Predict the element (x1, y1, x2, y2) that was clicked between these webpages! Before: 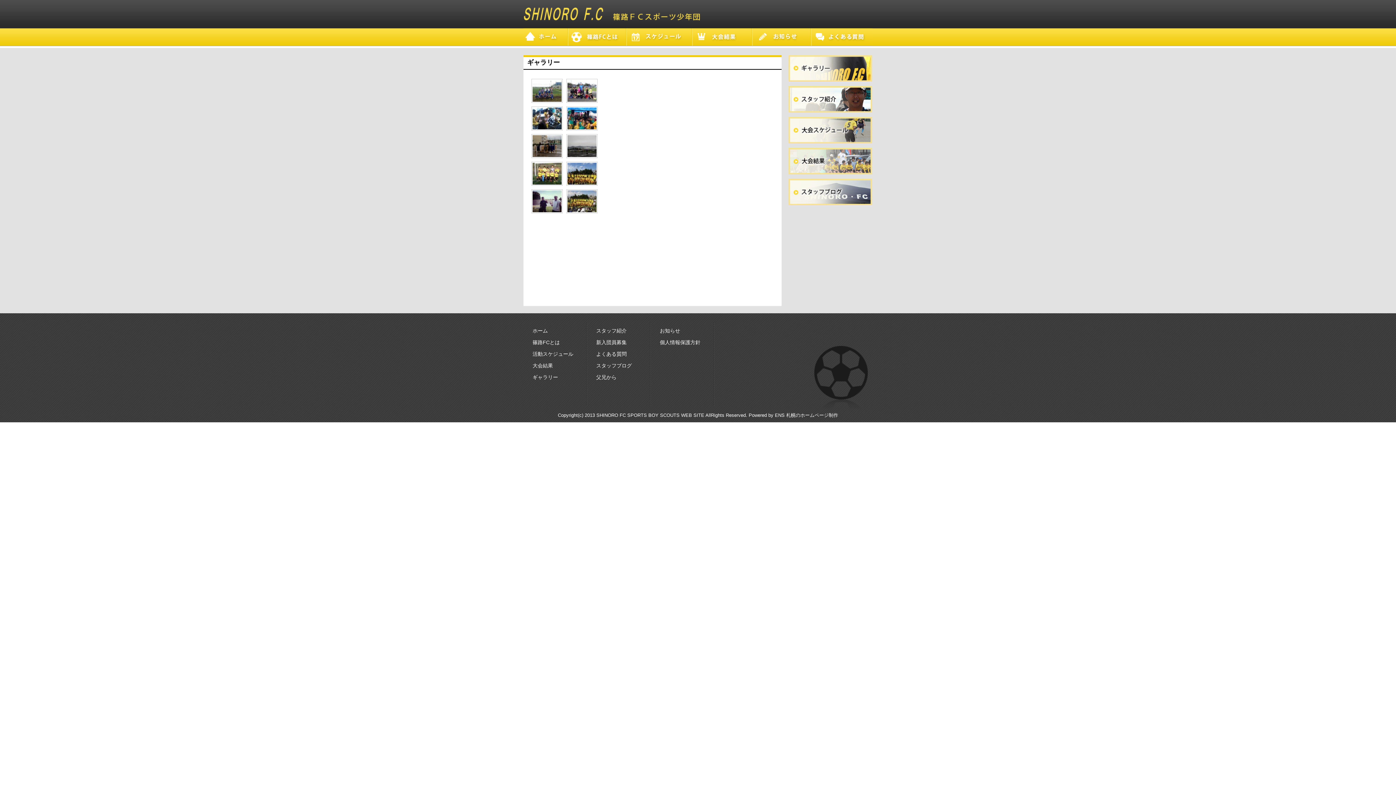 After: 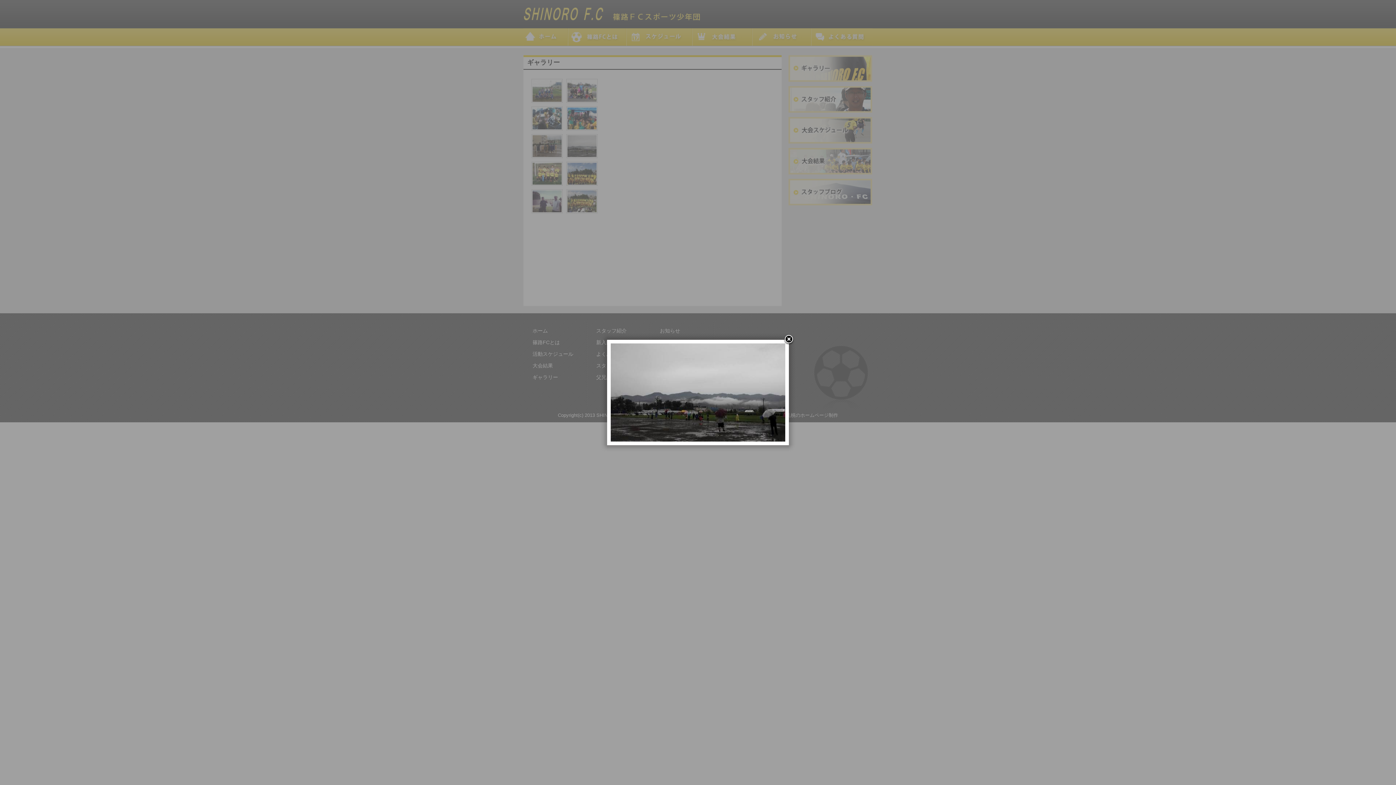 Action: bbox: (566, 134, 597, 158)